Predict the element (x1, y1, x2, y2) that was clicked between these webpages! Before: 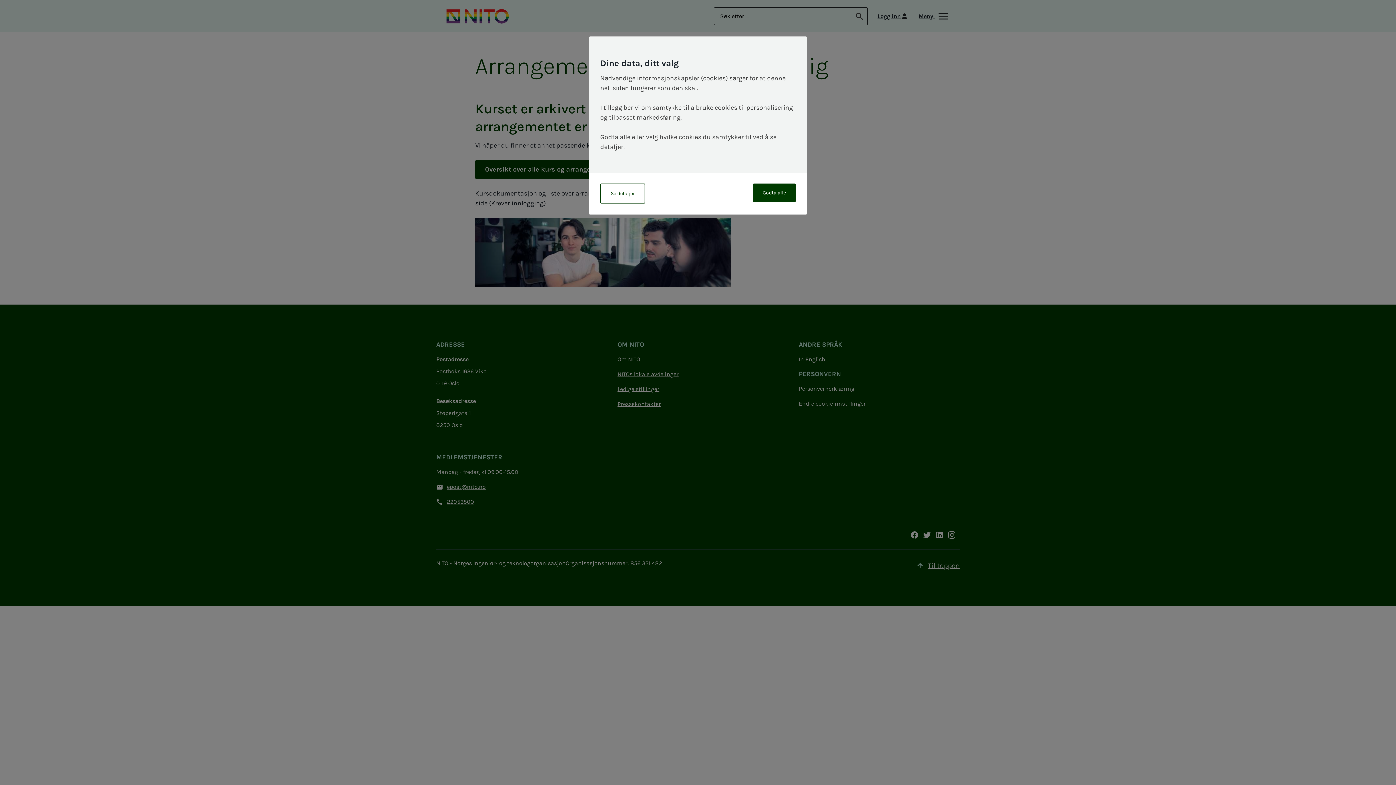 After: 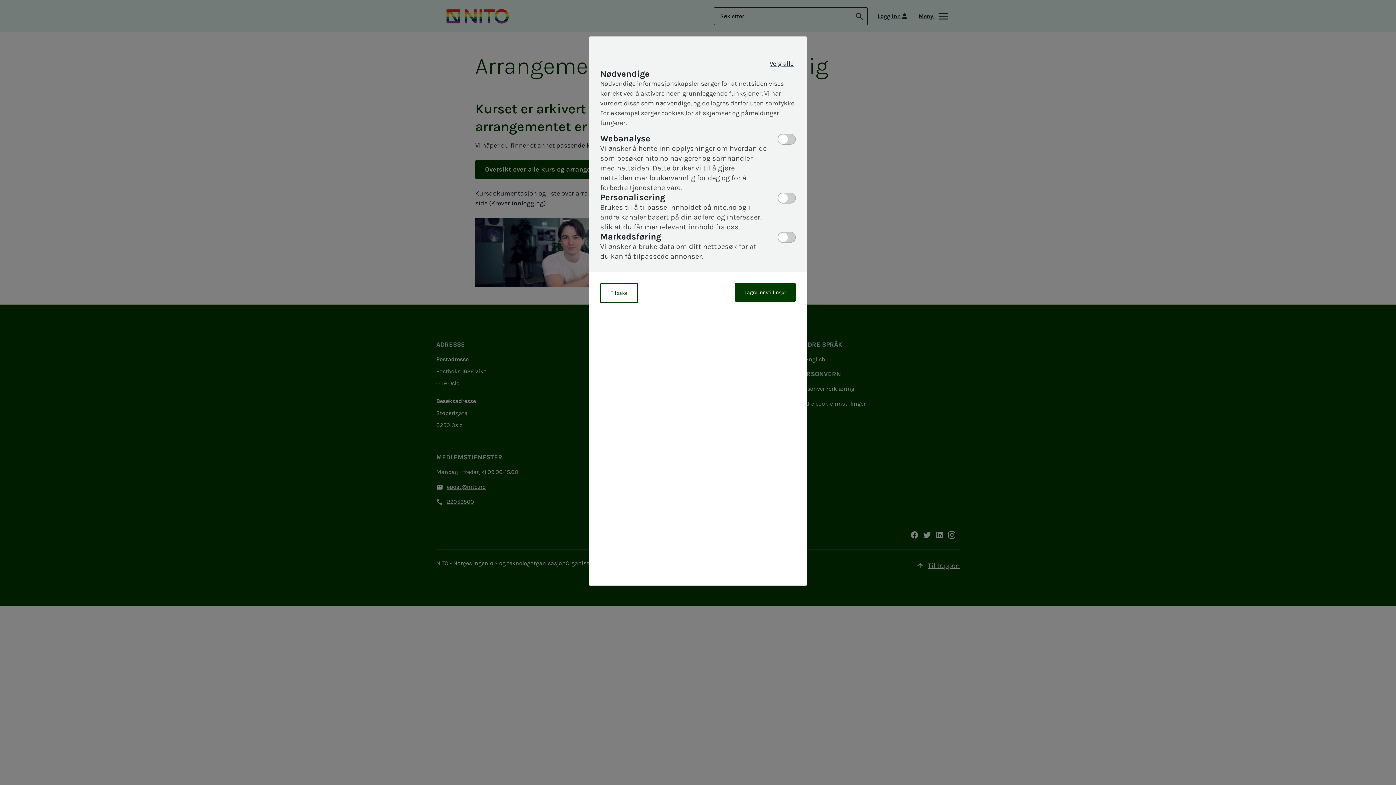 Action: bbox: (600, 183, 645, 203) label: Se detaljer